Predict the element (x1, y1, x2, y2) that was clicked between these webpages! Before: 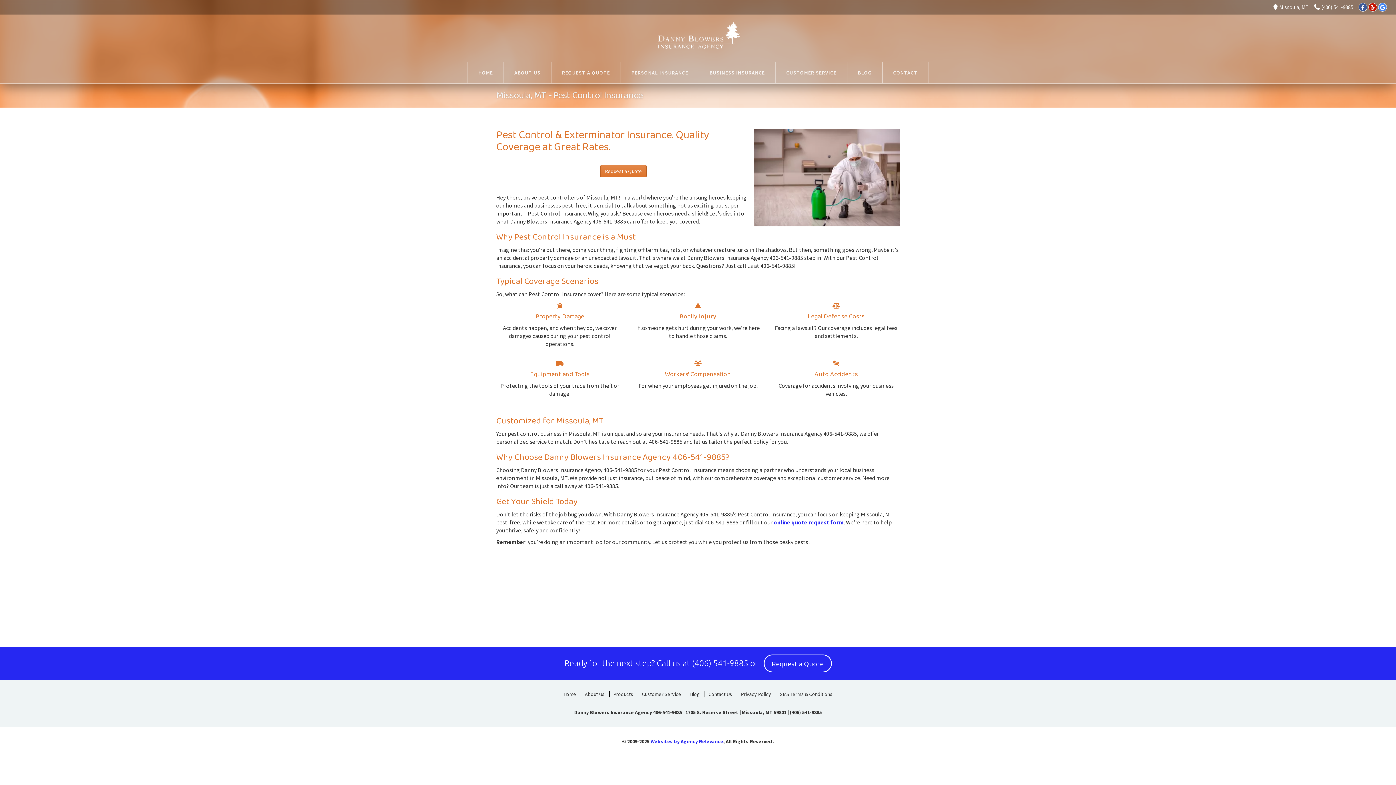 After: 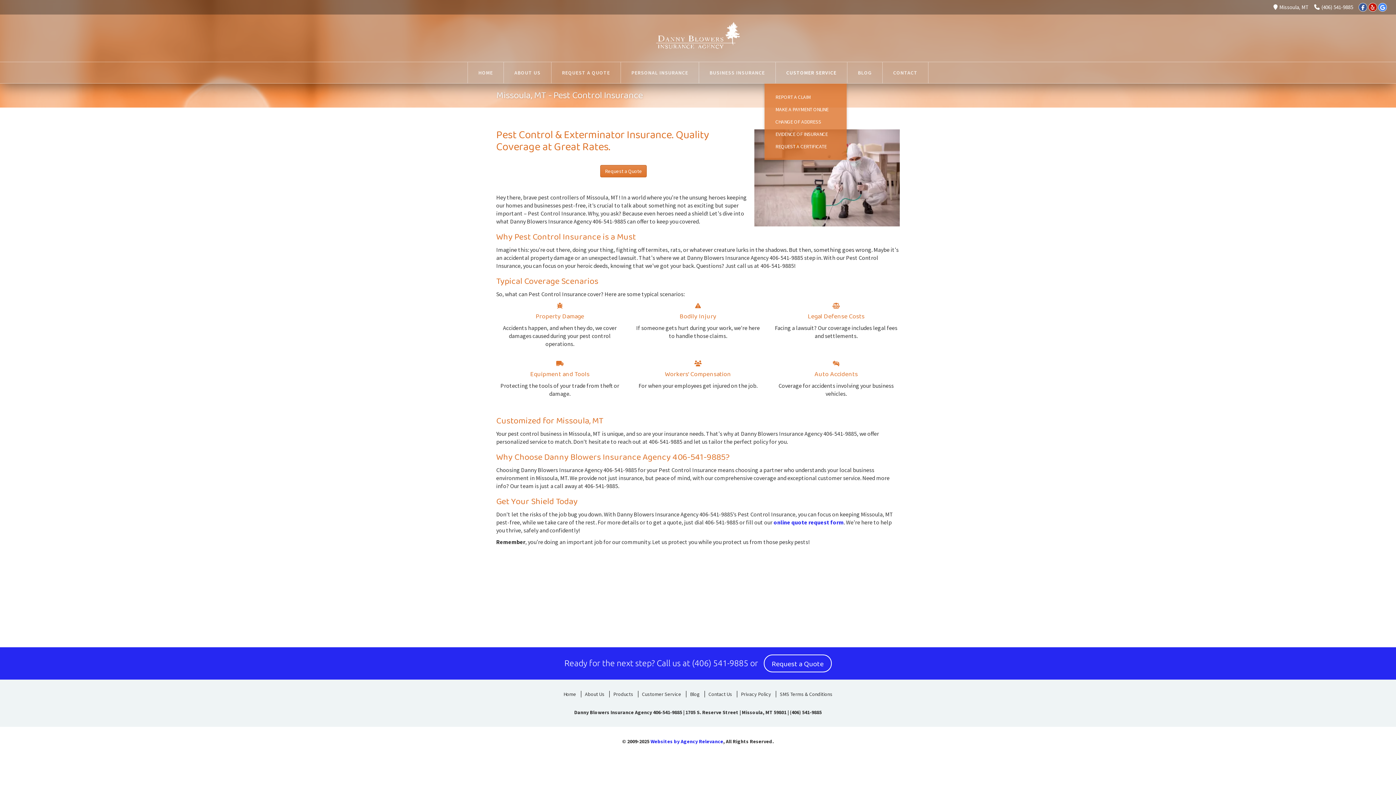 Action: label: CUSTOMER SERVICE bbox: (776, 62, 847, 83)